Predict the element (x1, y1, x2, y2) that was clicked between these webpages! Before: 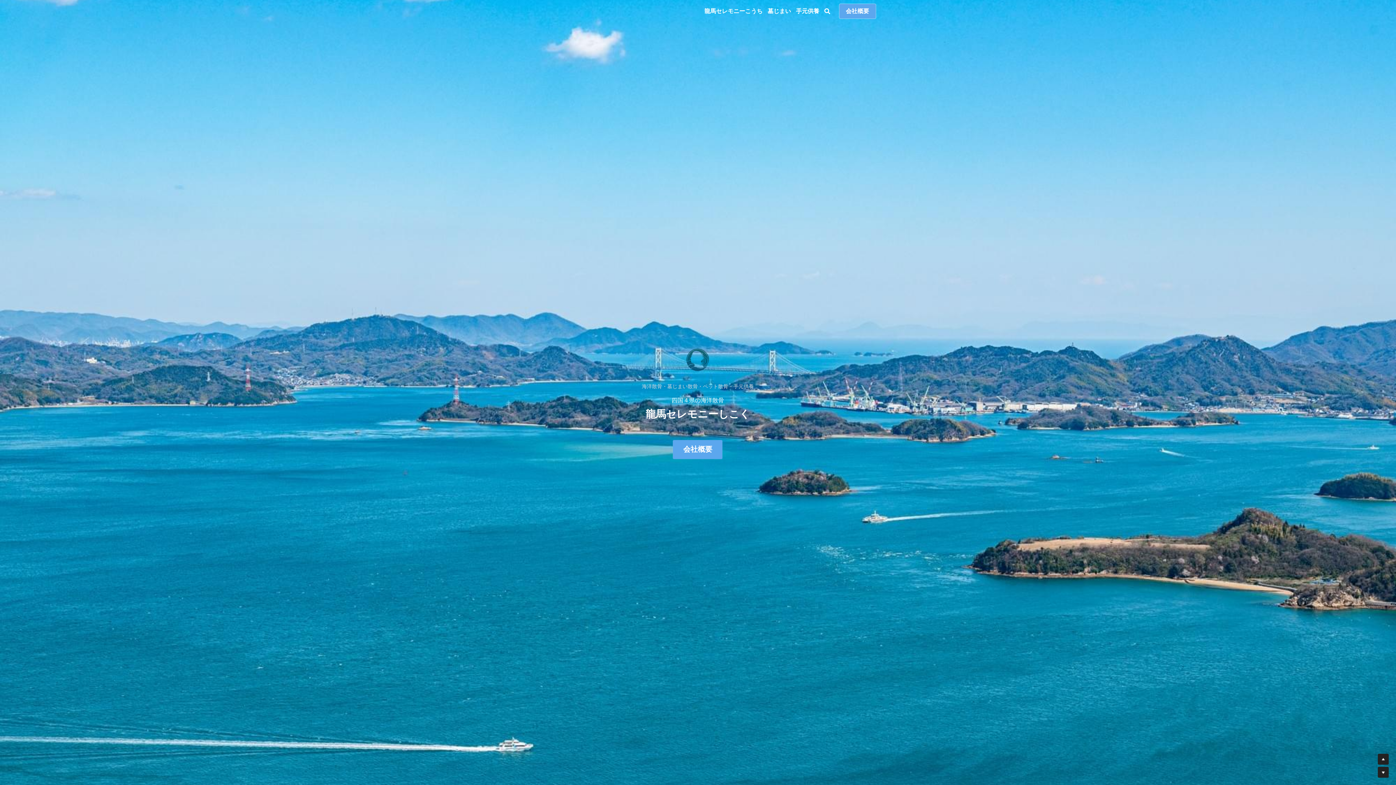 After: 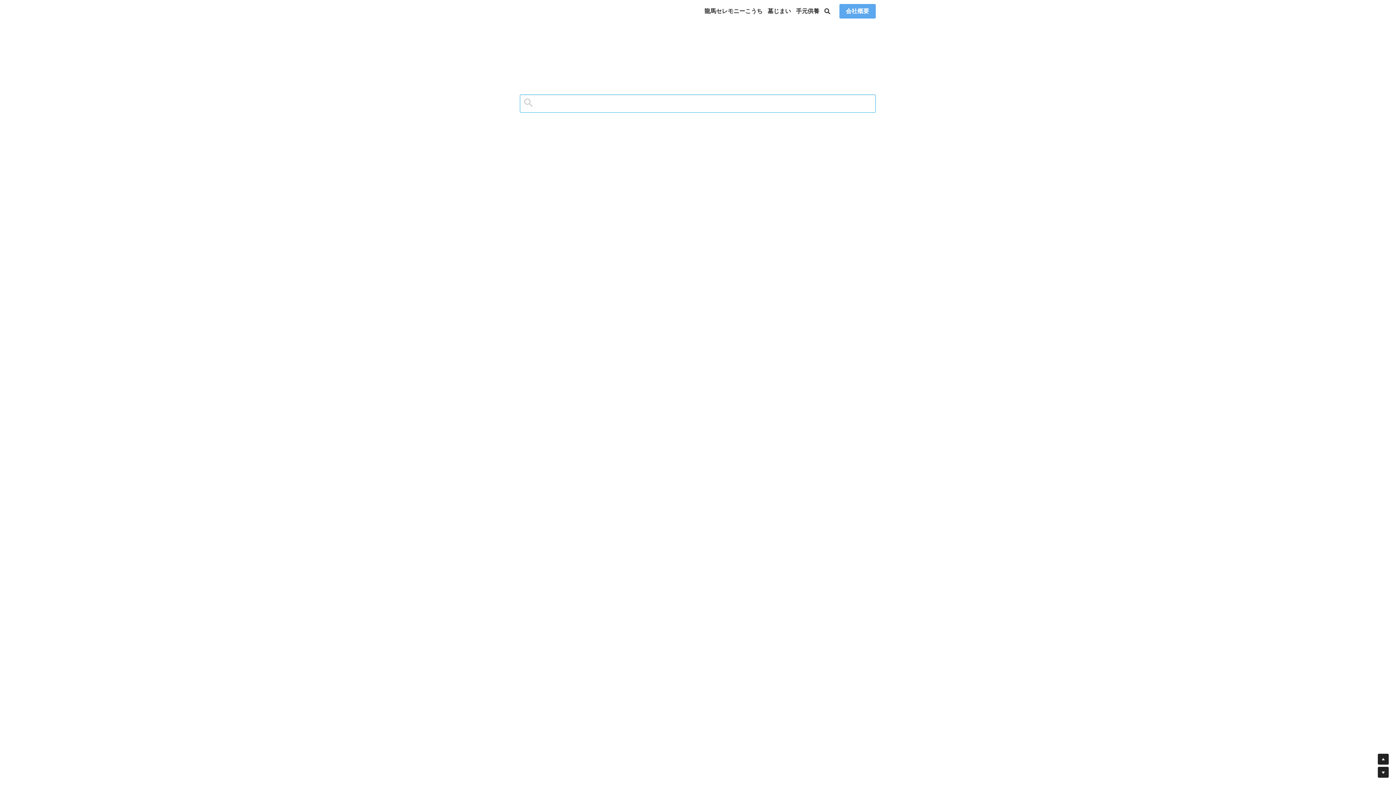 Action: label: 検索 bbox: (824, 8, 830, 14)